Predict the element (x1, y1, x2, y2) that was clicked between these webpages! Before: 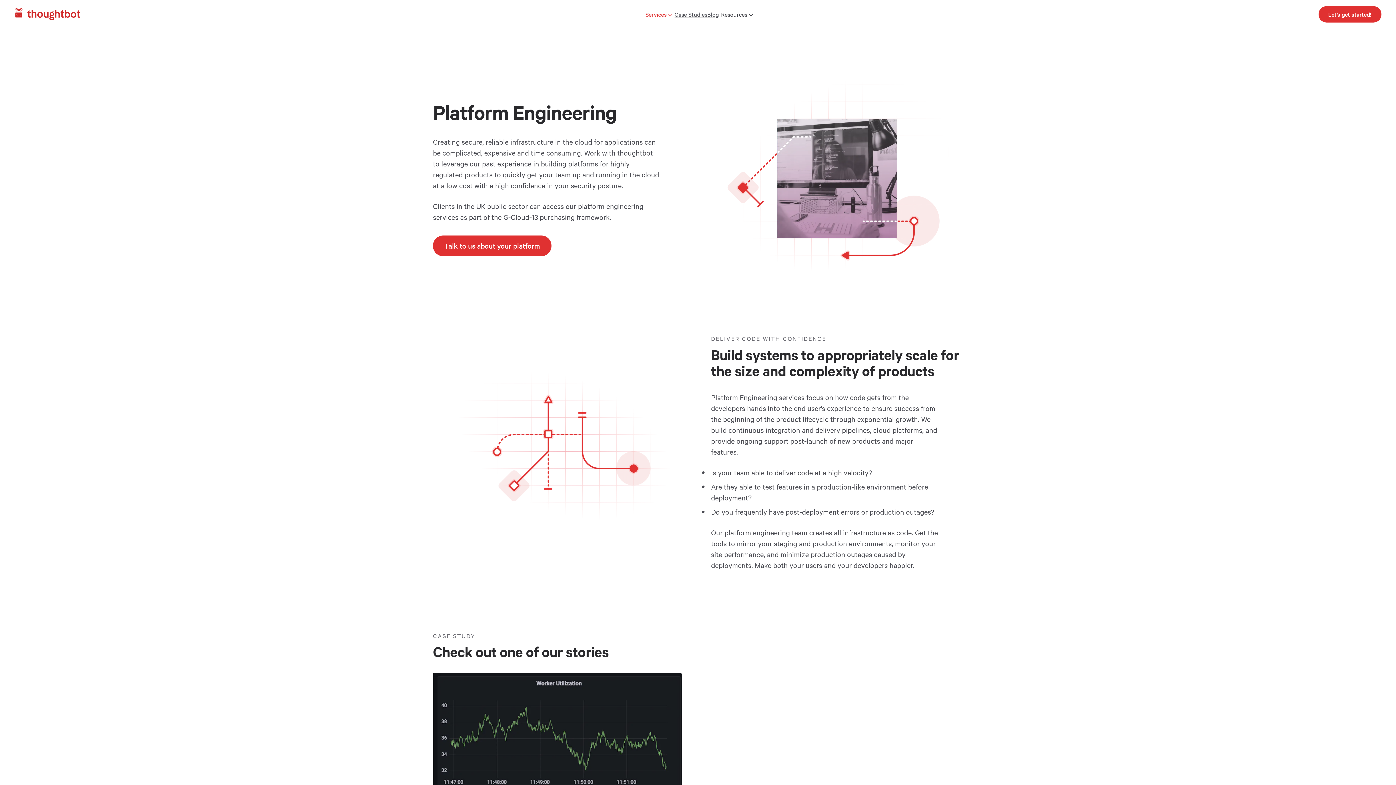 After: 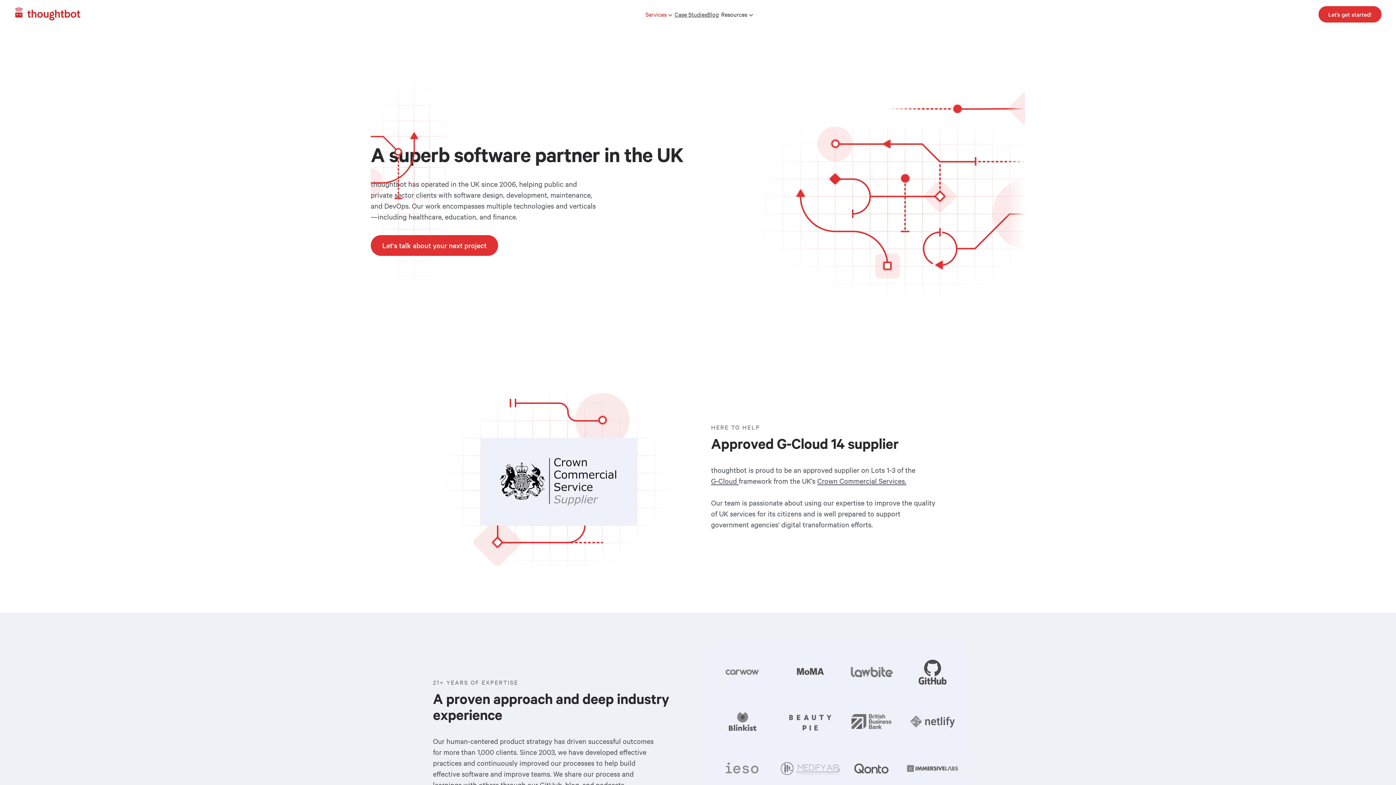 Action: bbox: (501, 212, 540, 221) label:  G-Cloud-13 